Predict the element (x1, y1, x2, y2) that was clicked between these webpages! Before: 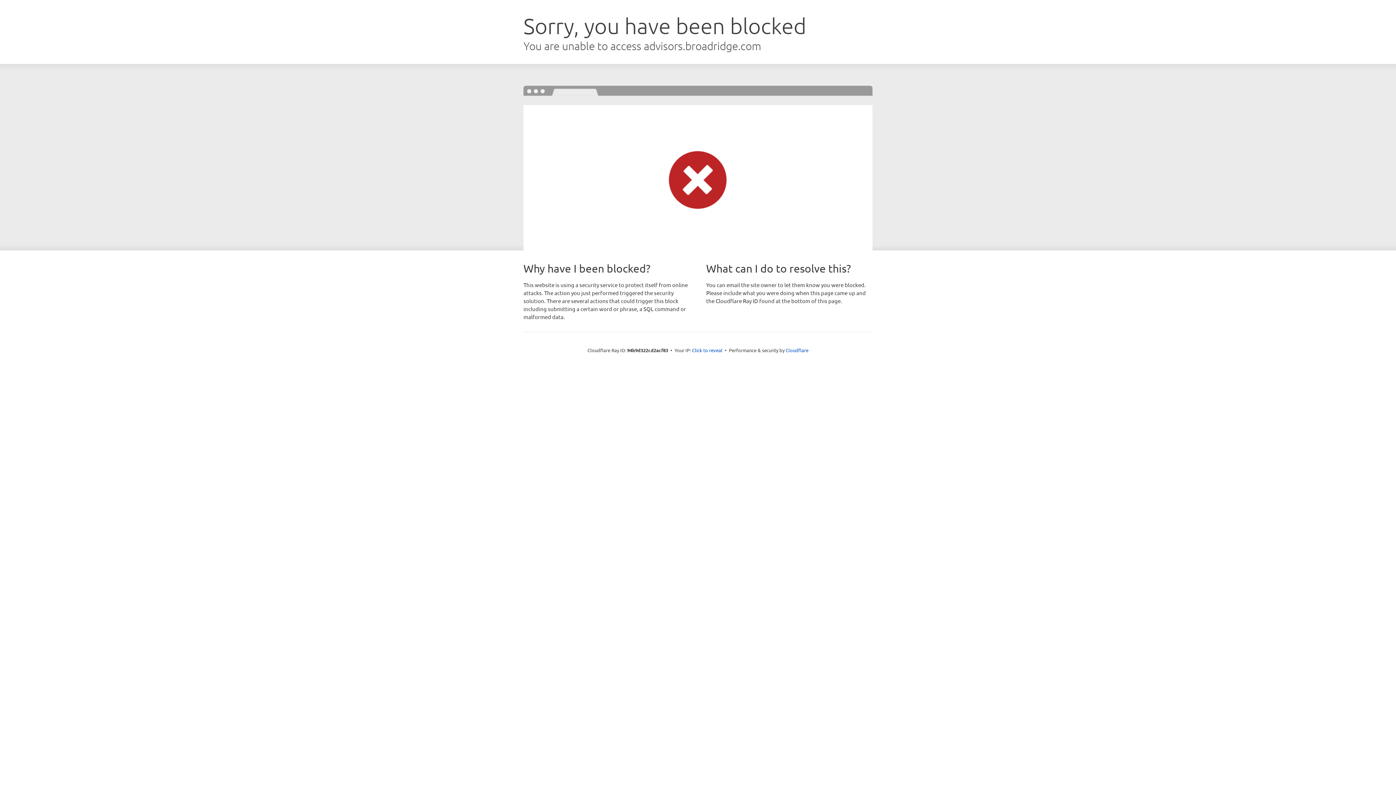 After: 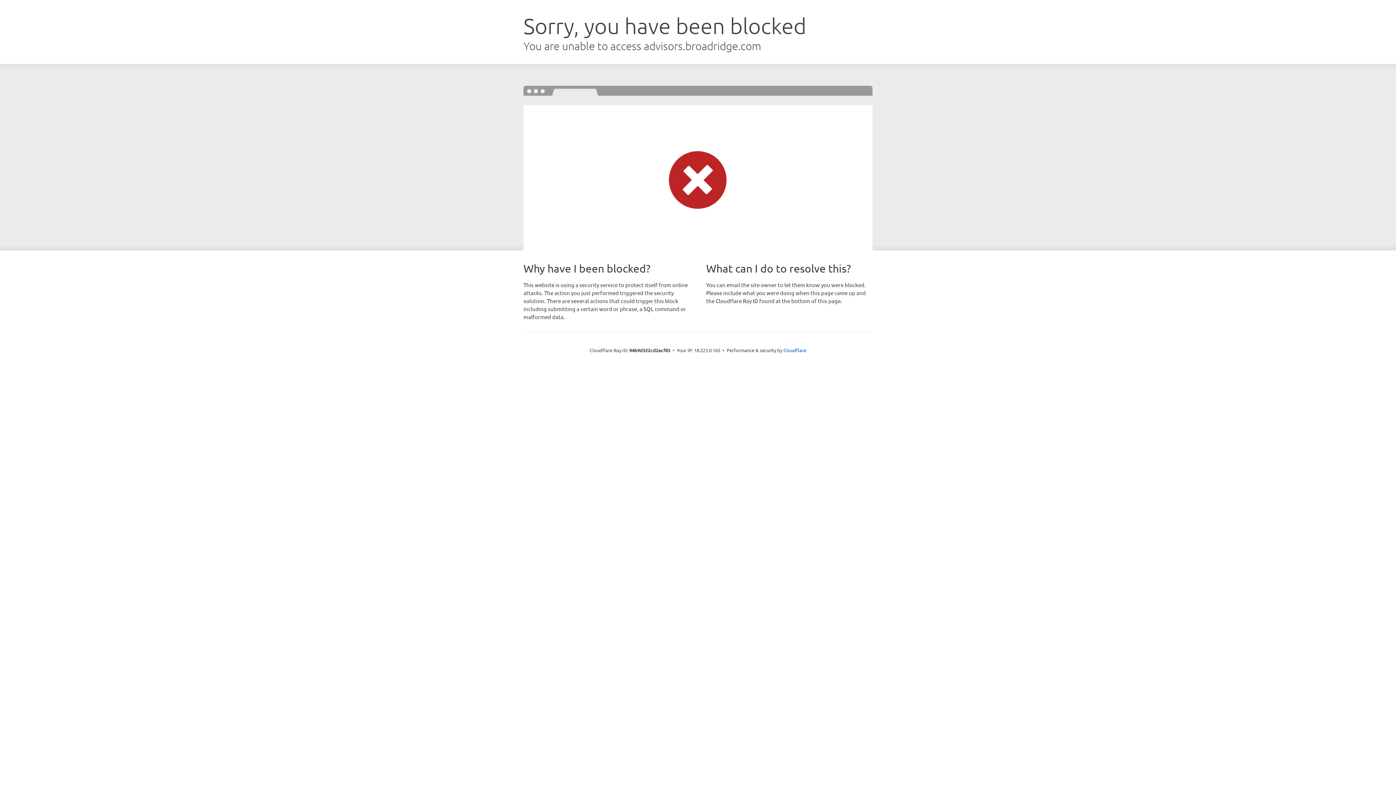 Action: bbox: (692, 346, 722, 353) label: Click to reveal